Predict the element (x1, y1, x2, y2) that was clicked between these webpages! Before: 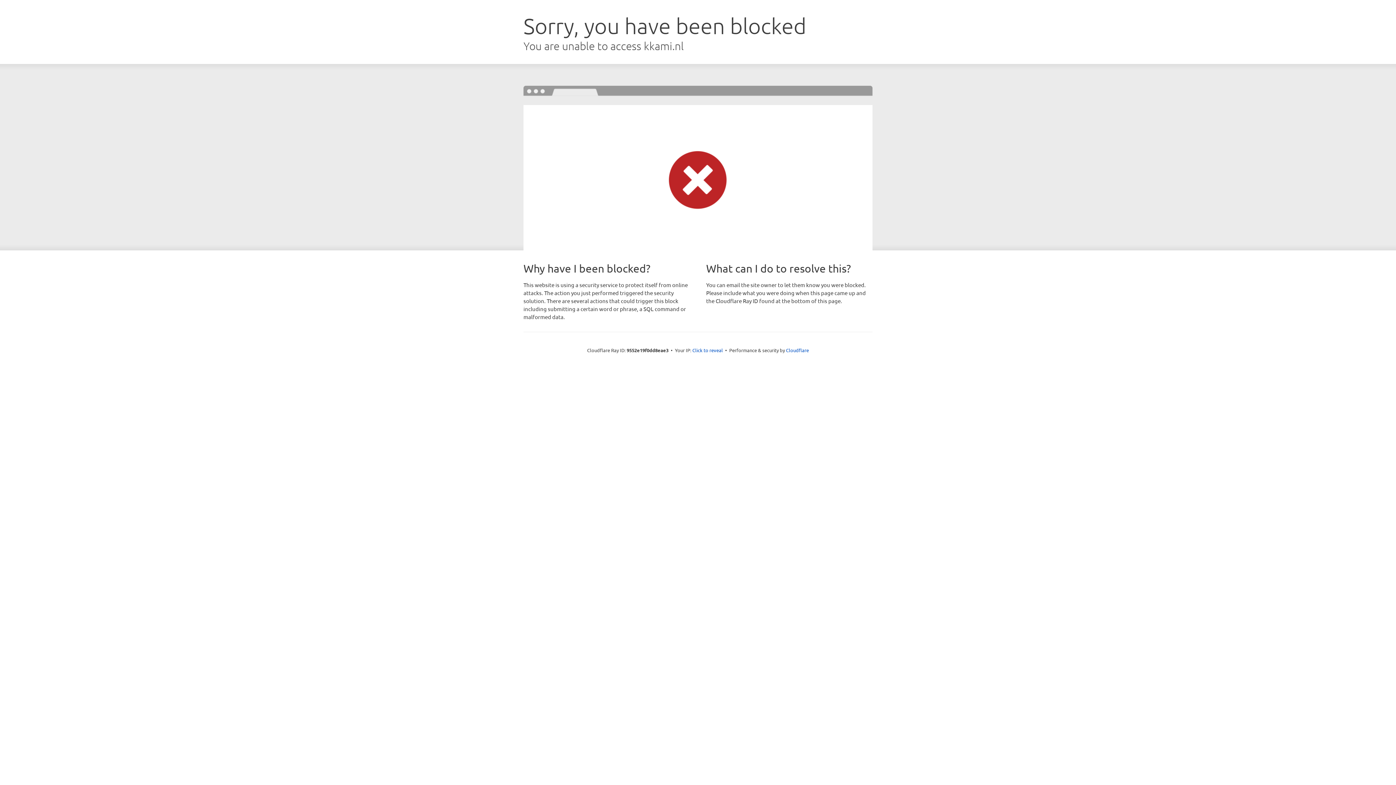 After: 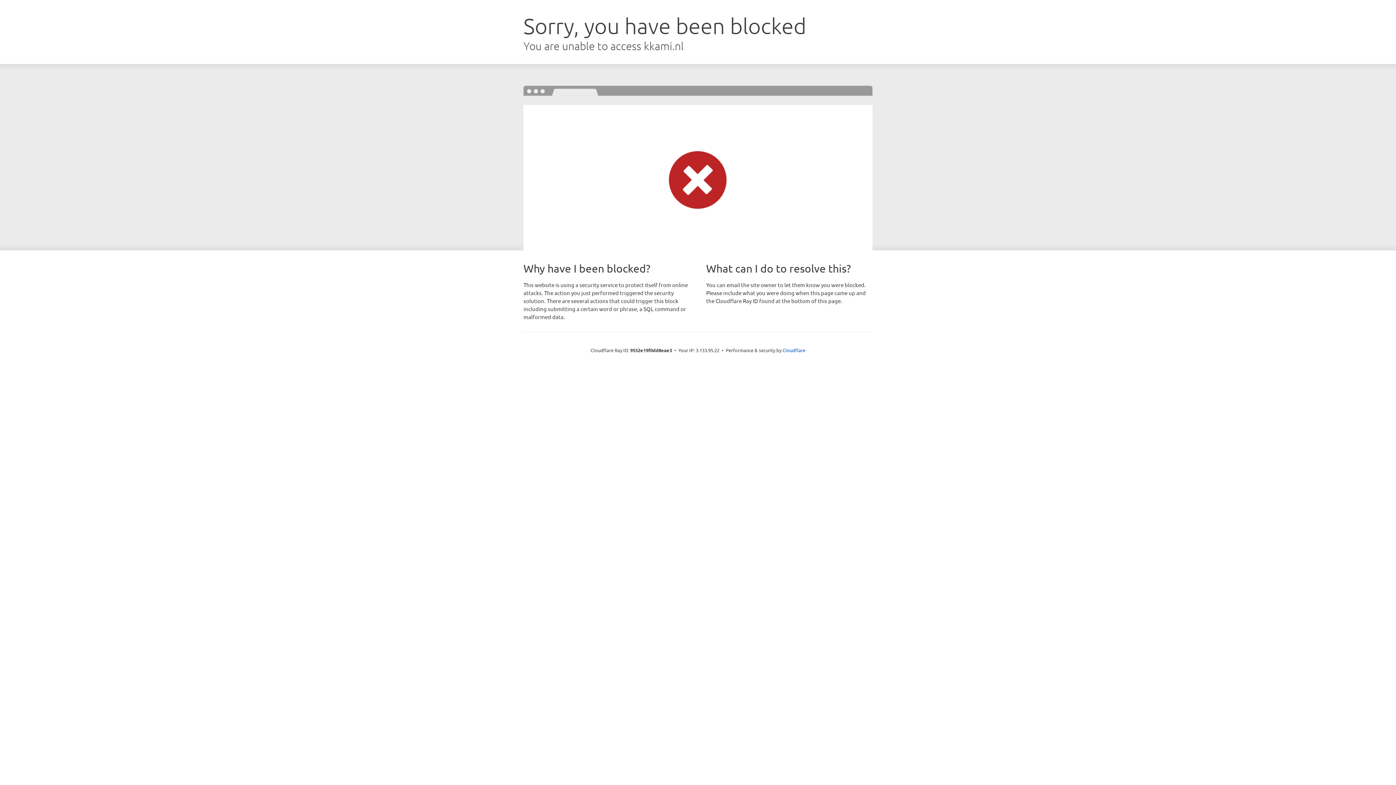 Action: bbox: (692, 346, 723, 353) label: Click to reveal